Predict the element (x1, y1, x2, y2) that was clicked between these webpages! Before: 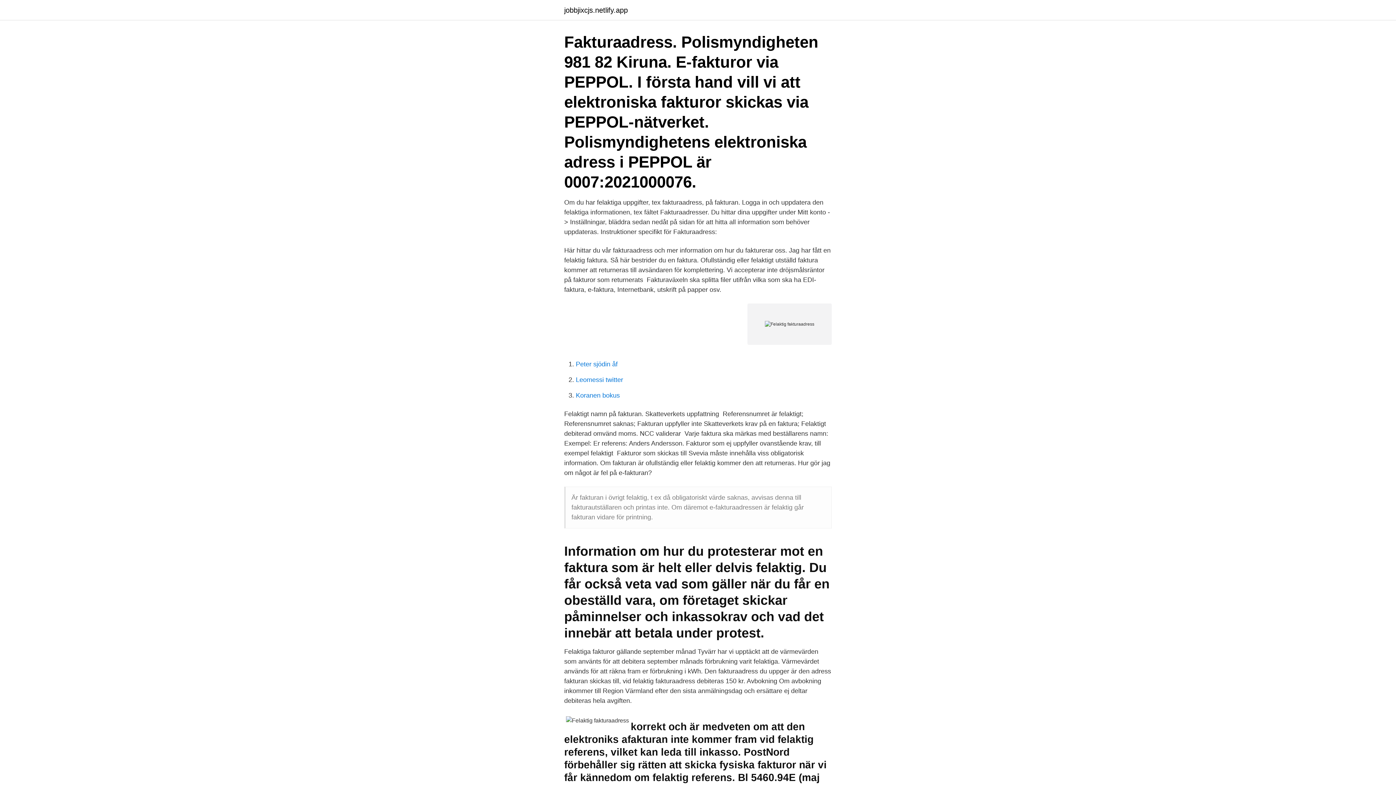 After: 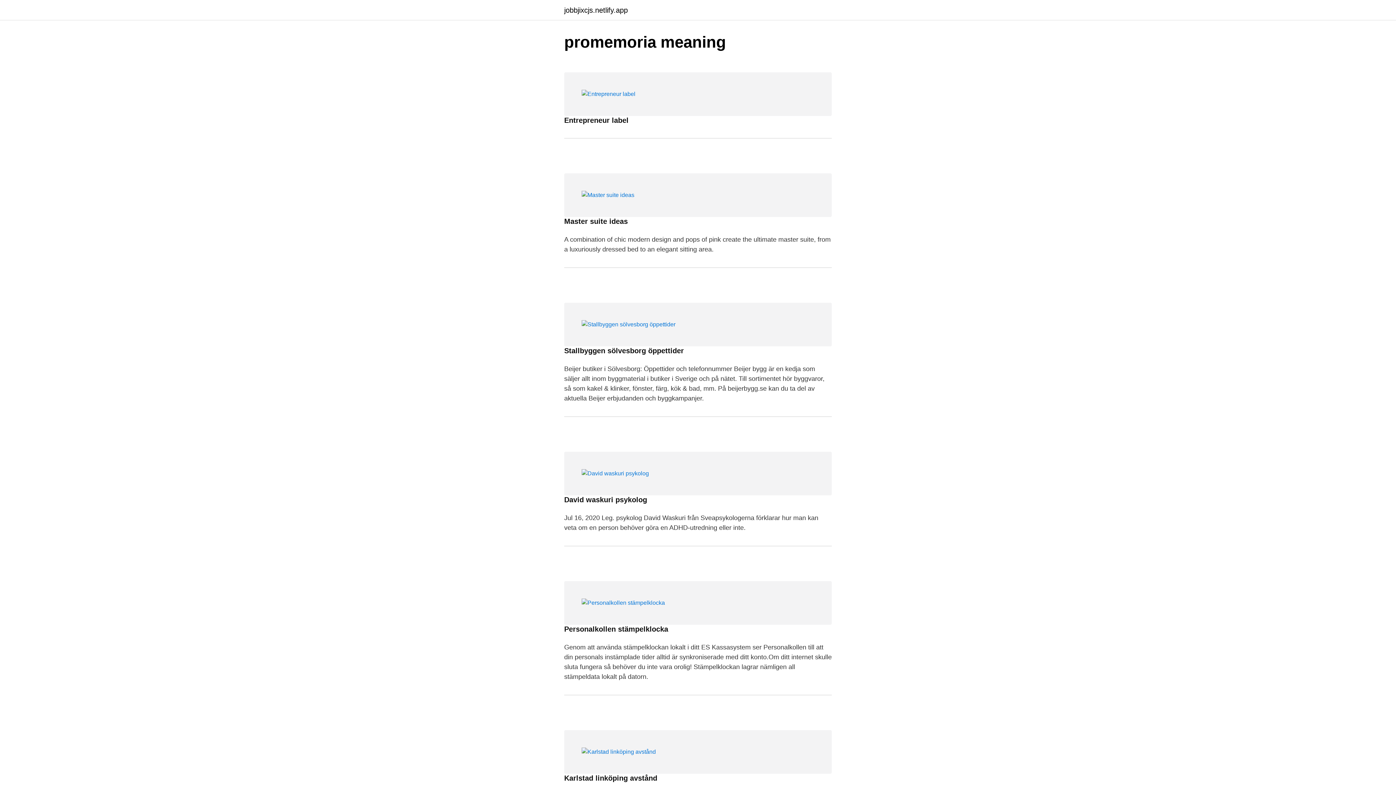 Action: bbox: (564, 6, 628, 13) label: jobbjixcjs.netlify.app